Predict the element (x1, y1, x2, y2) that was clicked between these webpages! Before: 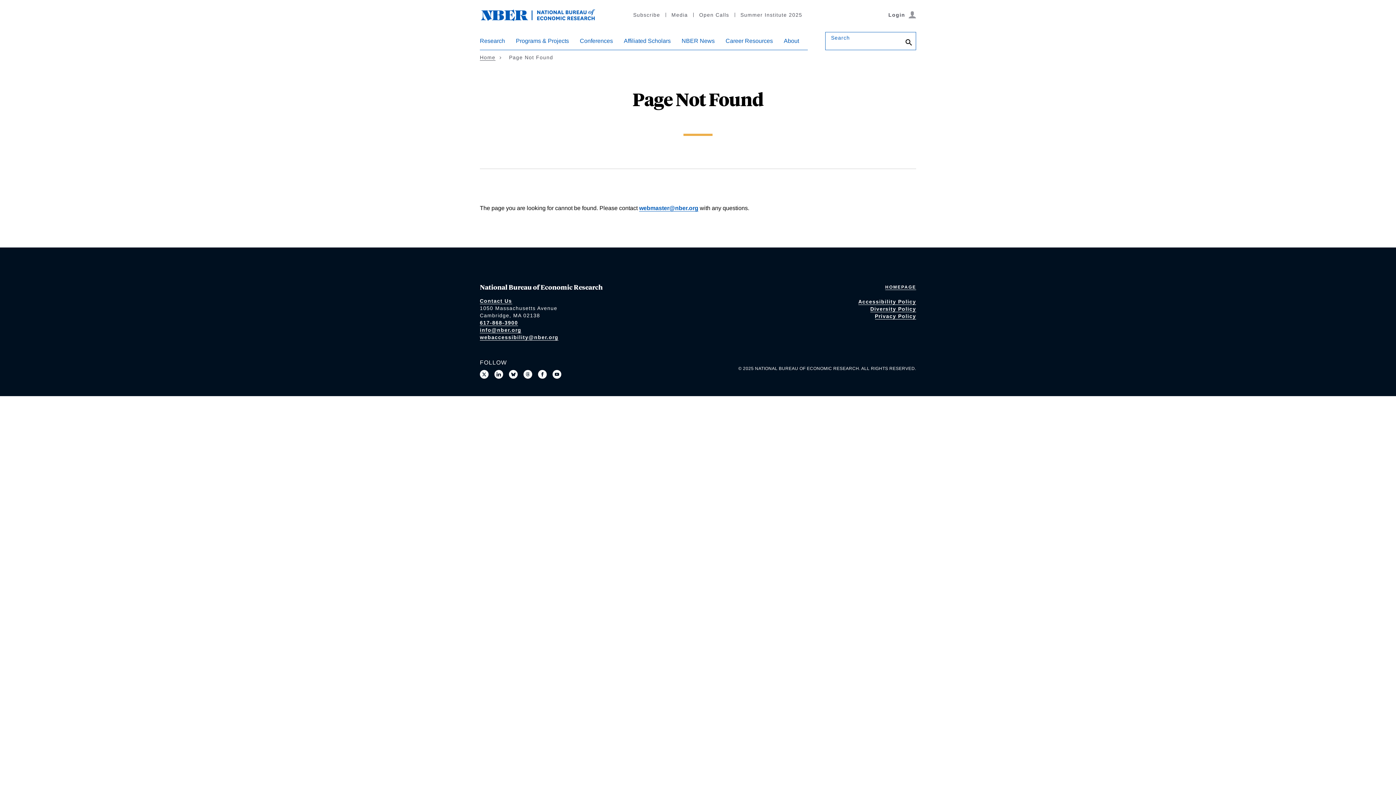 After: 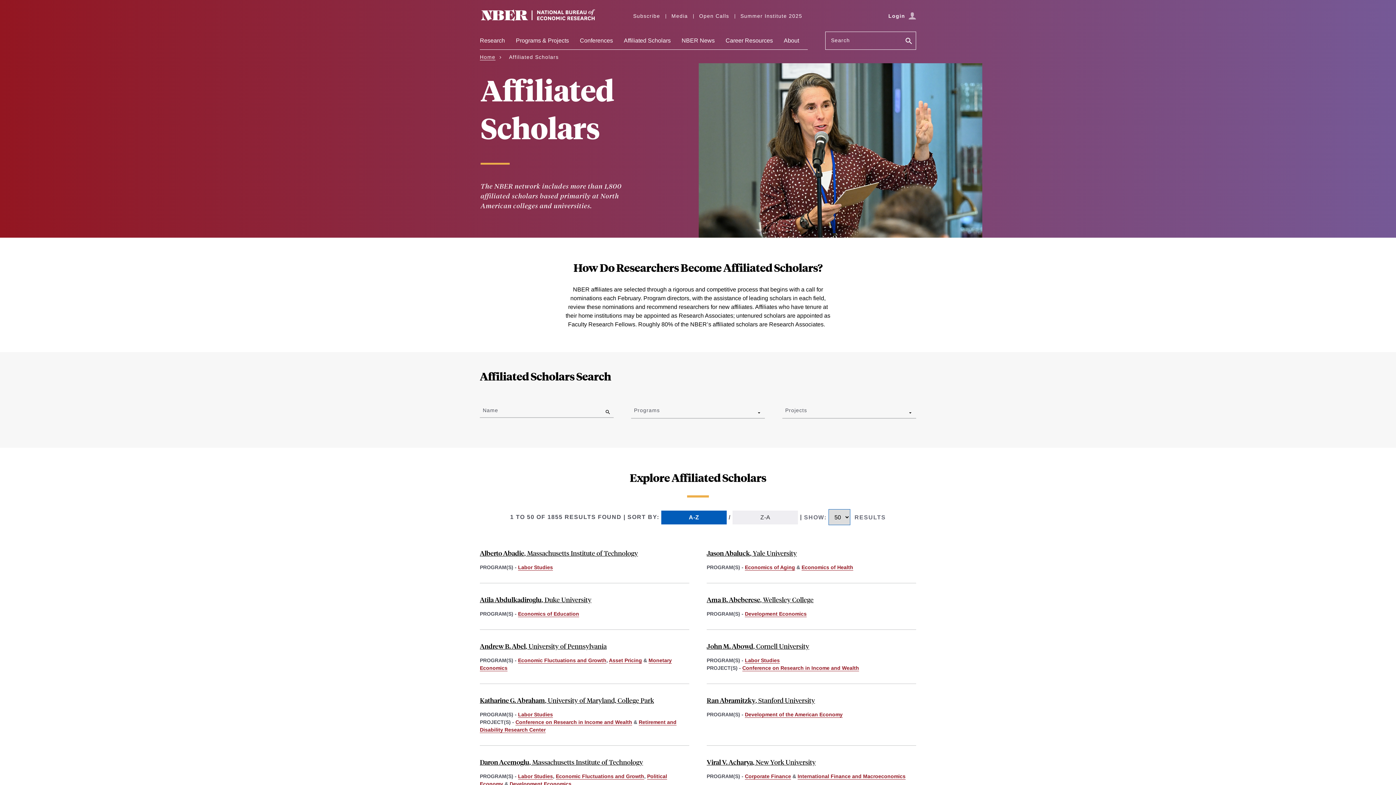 Action: bbox: (624, 37, 670, 49) label: Affiliated Scholars